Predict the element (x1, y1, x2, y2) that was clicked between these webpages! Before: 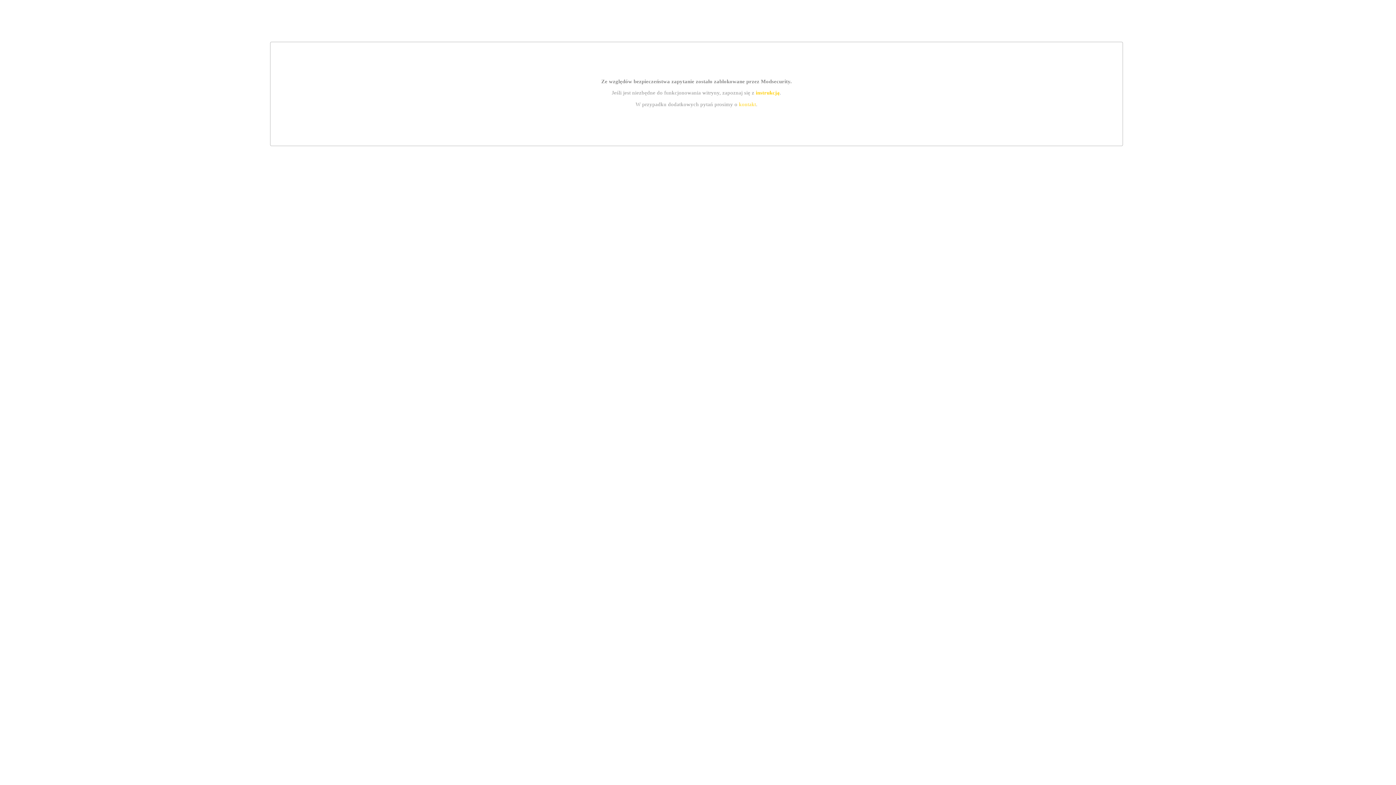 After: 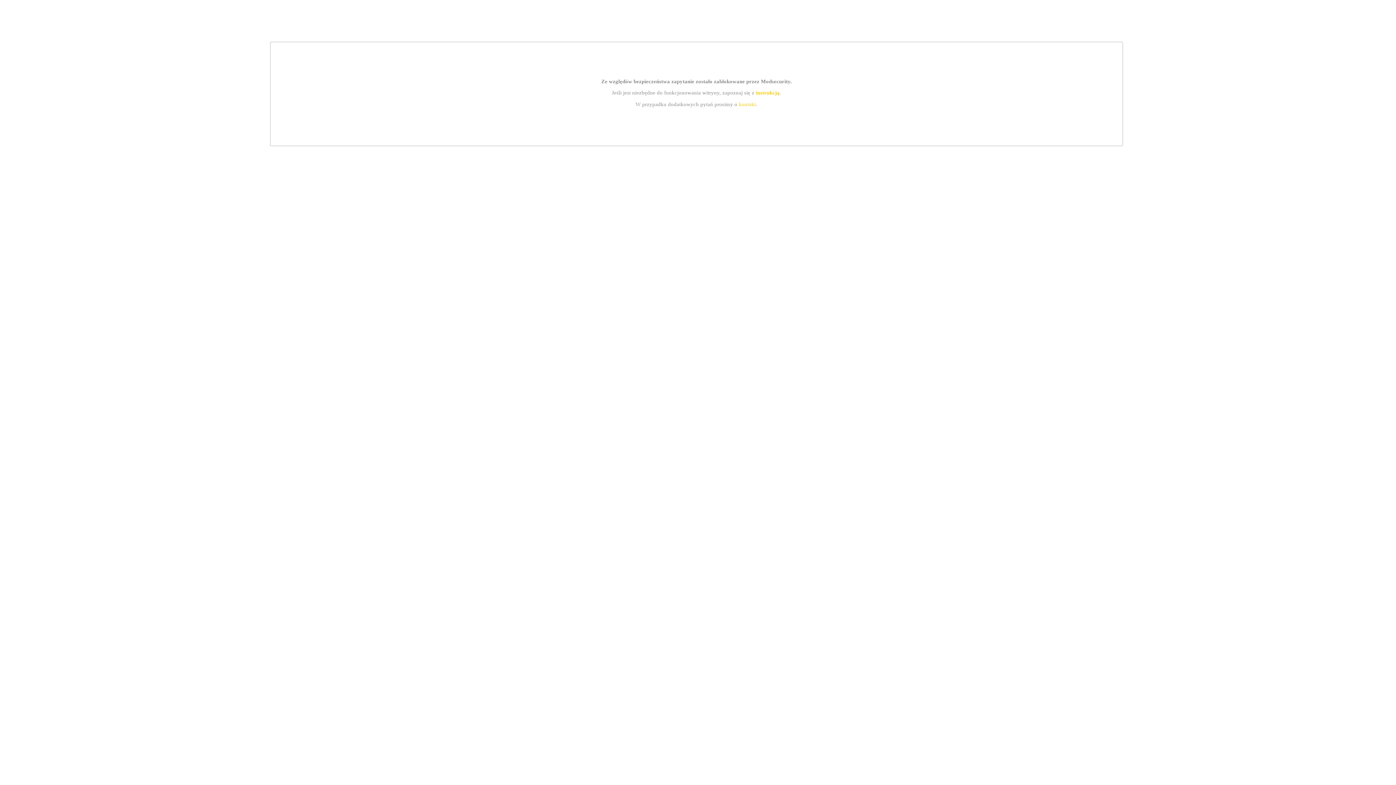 Action: bbox: (739, 101, 756, 107) label: kontakt